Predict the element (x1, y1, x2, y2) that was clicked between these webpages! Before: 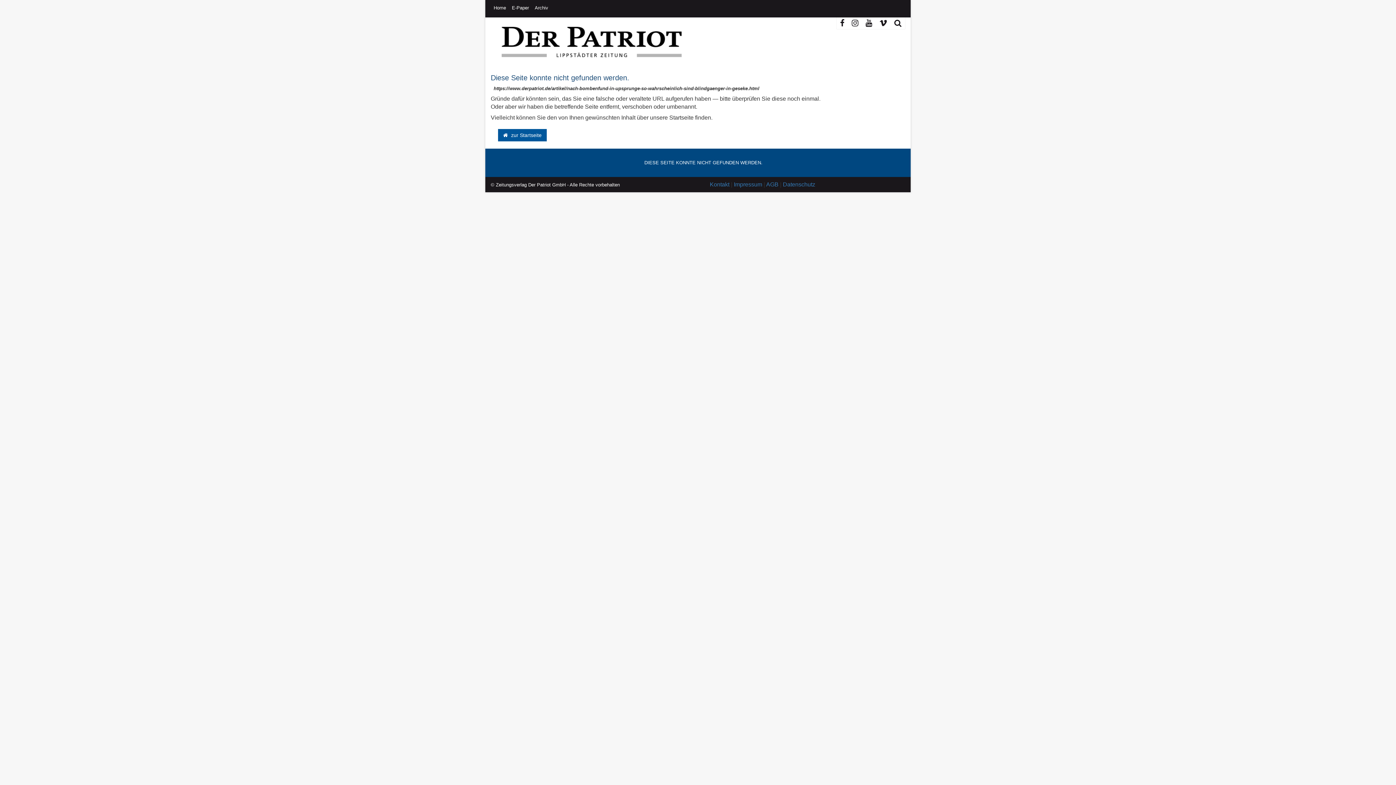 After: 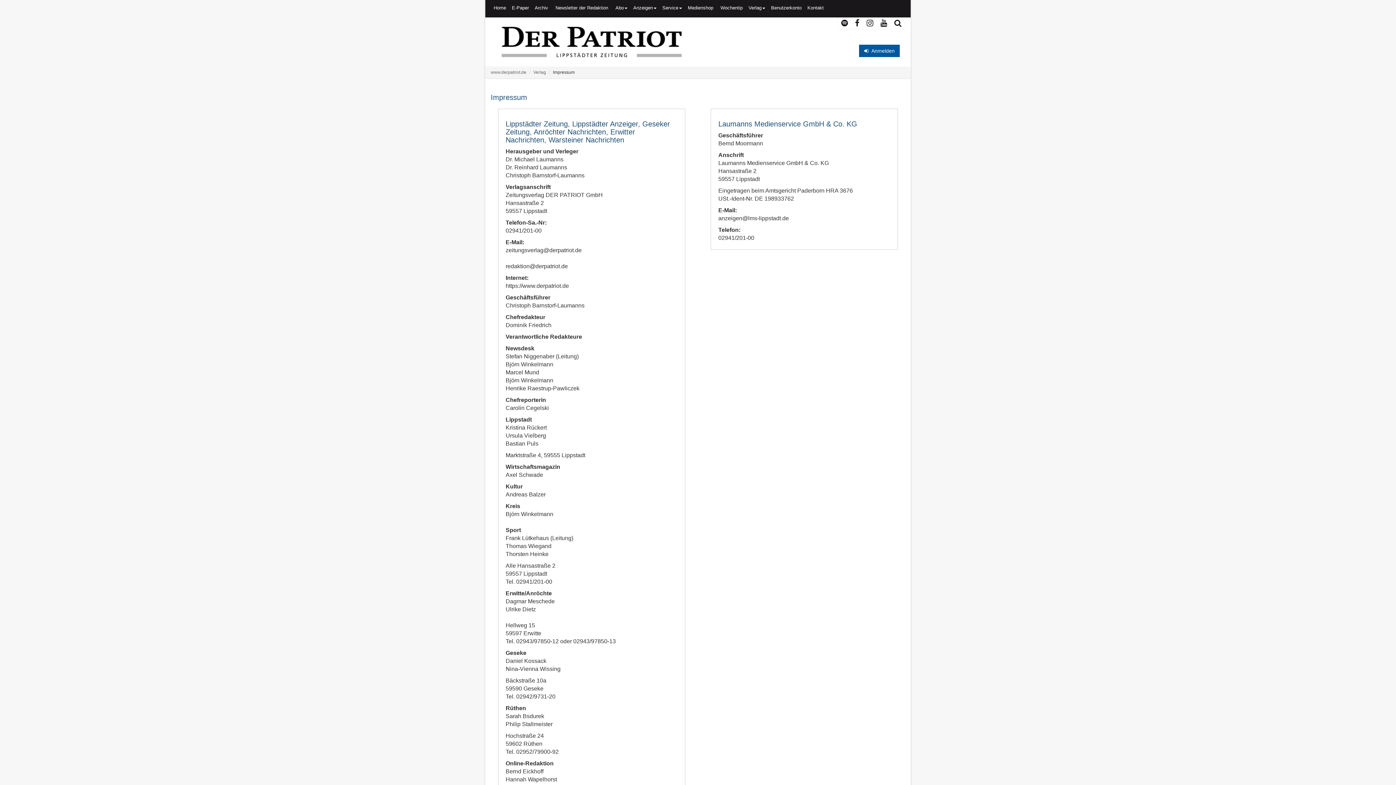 Action: label: Impressum bbox: (734, 181, 762, 187)